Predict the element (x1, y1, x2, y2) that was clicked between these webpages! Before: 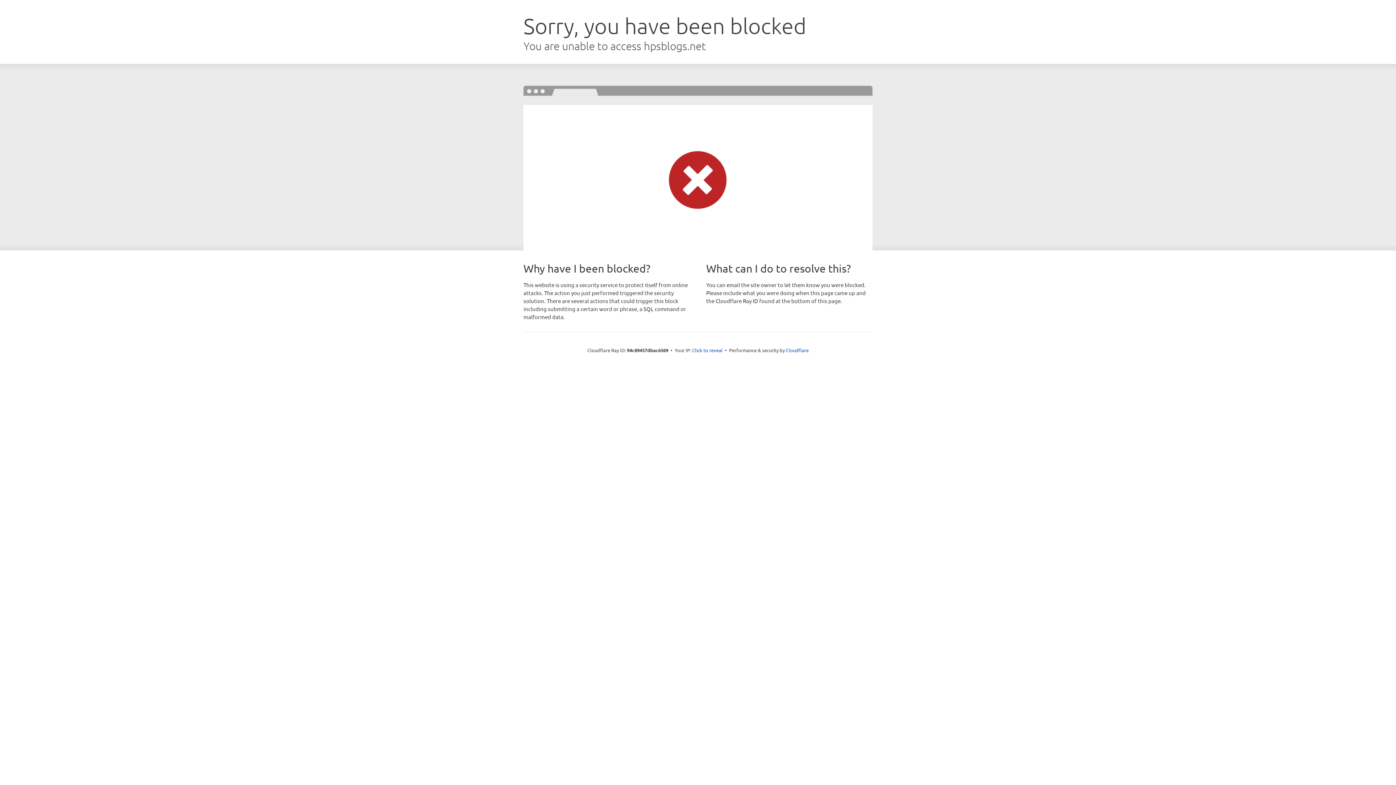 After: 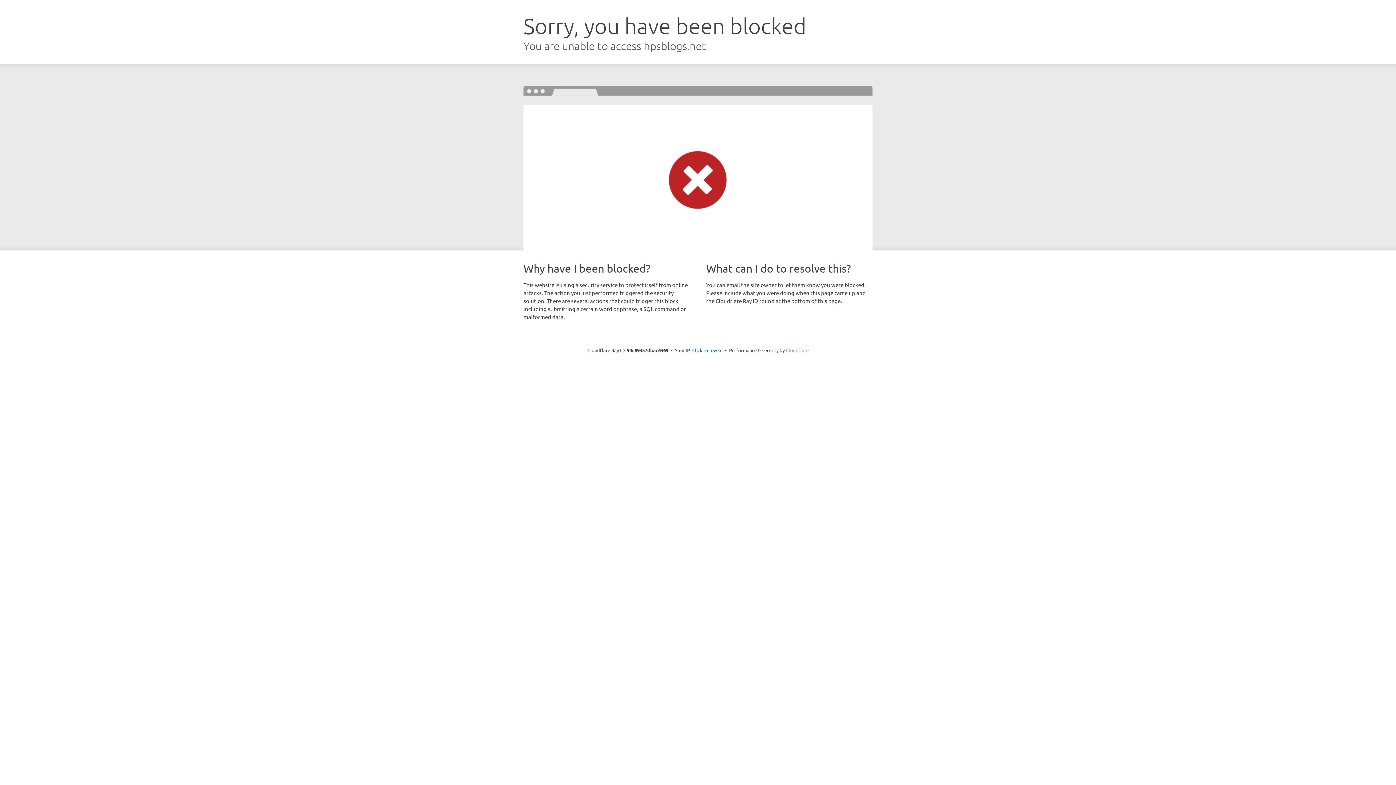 Action: bbox: (786, 347, 808, 353) label: Cloudflare